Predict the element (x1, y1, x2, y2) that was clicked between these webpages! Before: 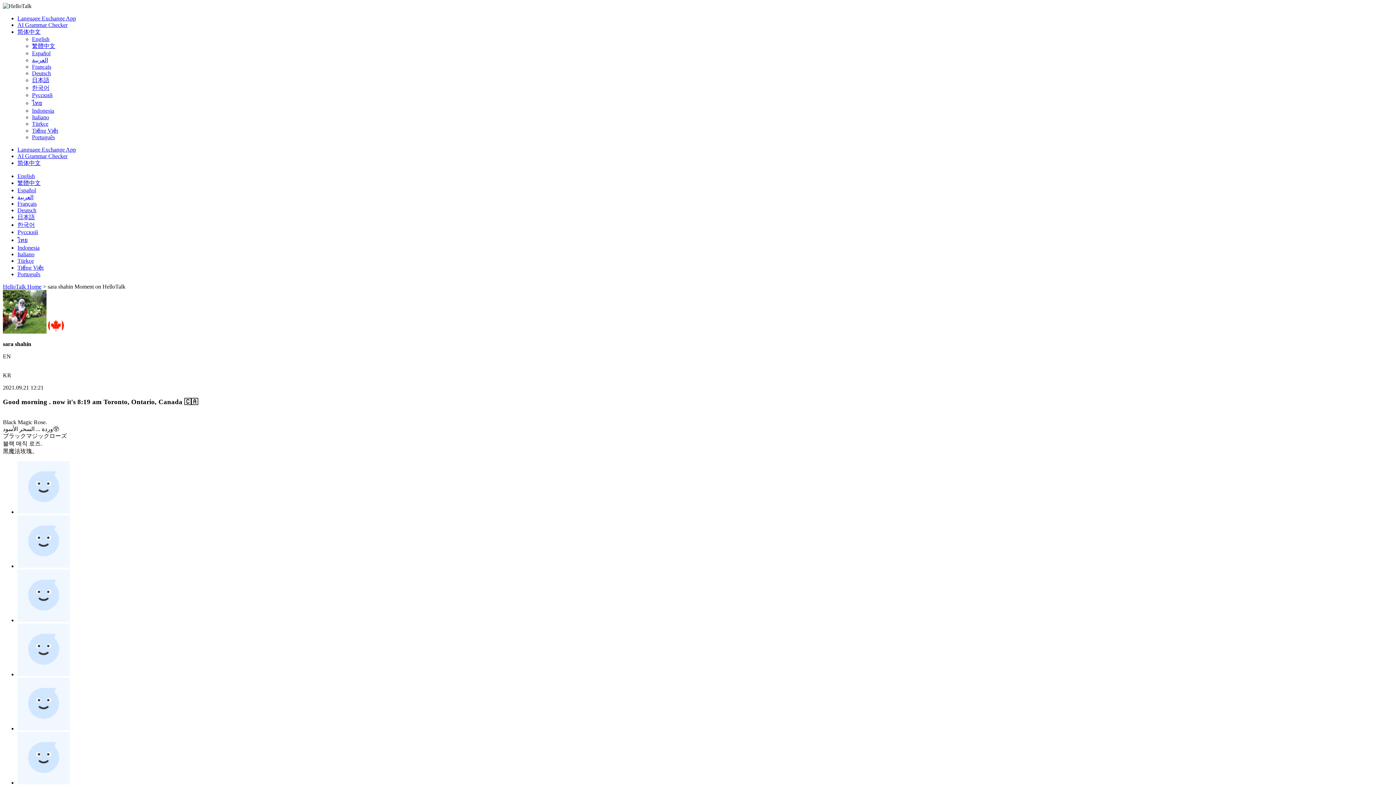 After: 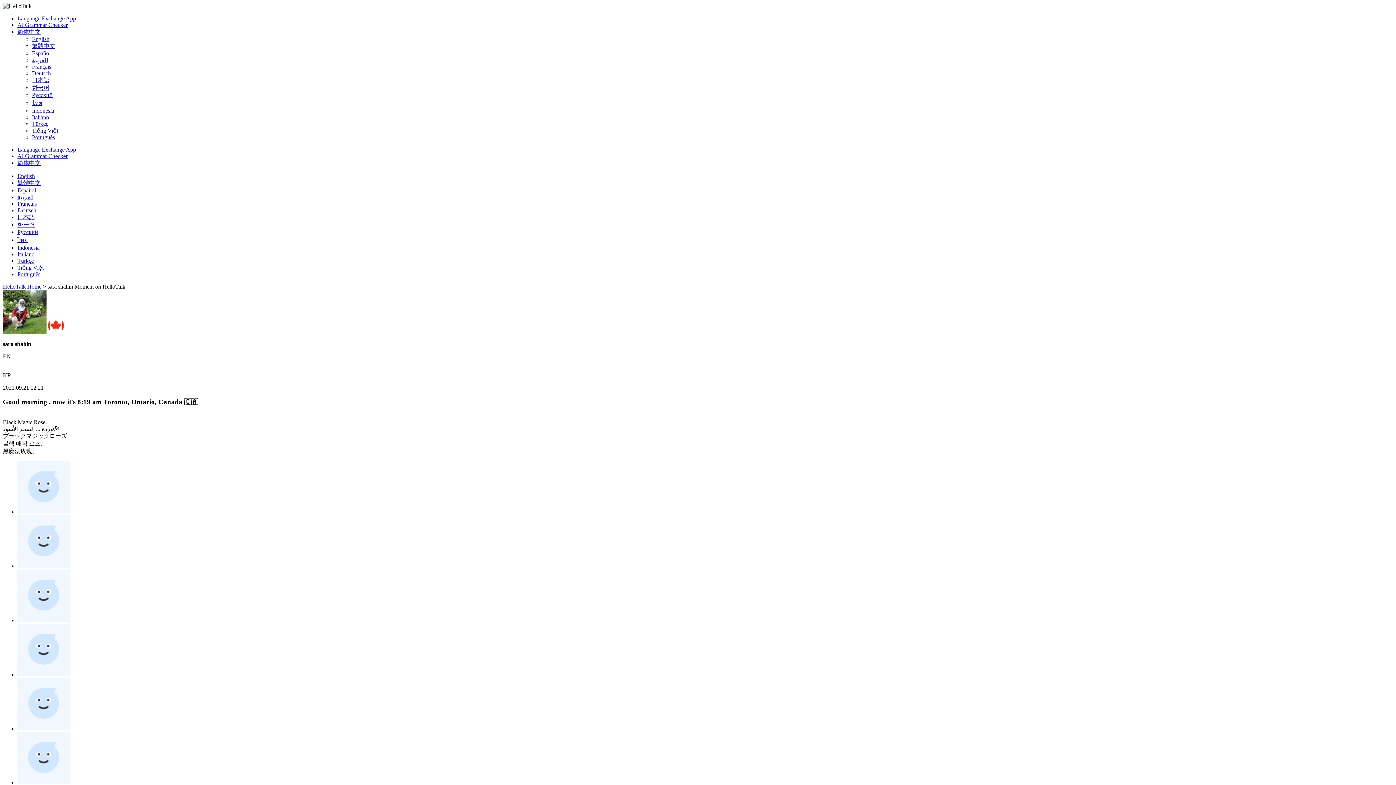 Action: bbox: (17, 271, 40, 277) label: Português